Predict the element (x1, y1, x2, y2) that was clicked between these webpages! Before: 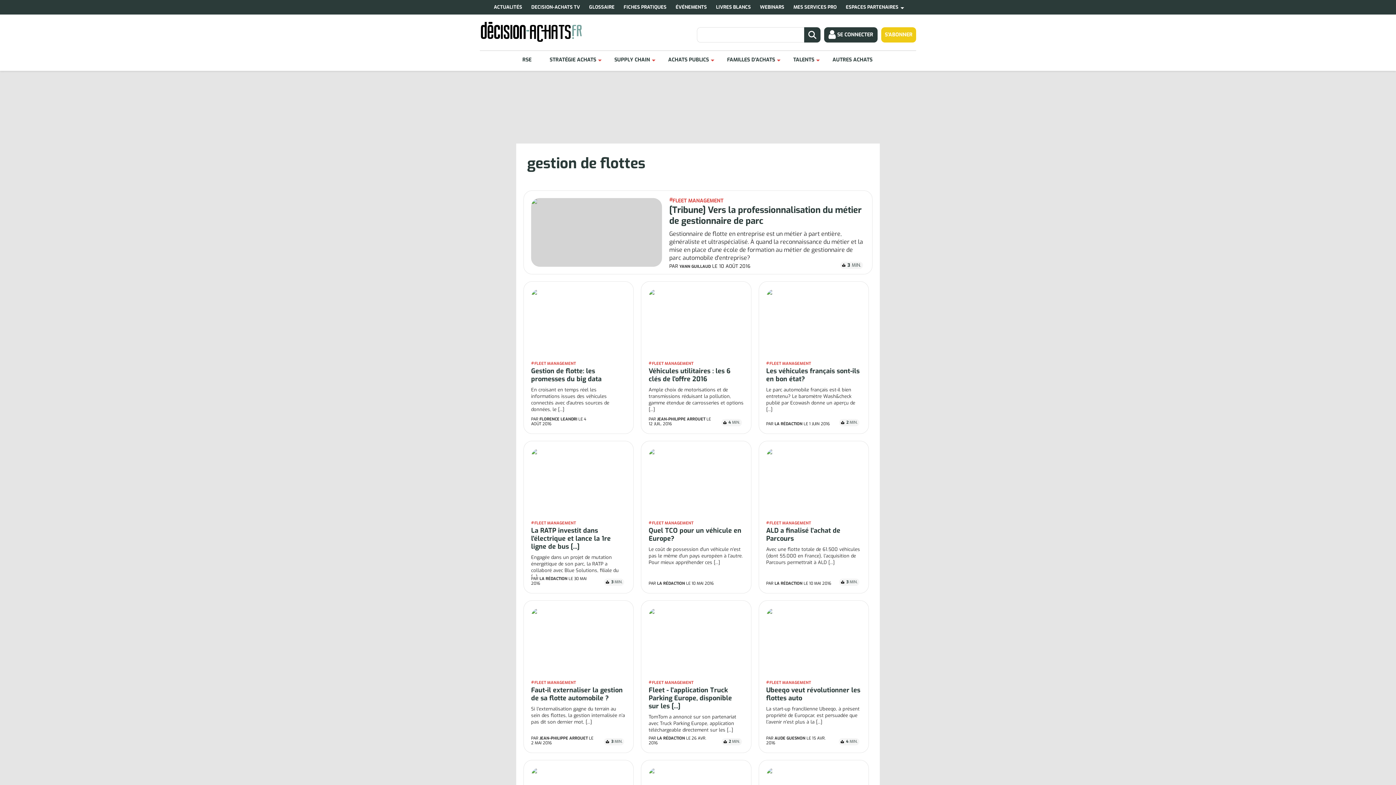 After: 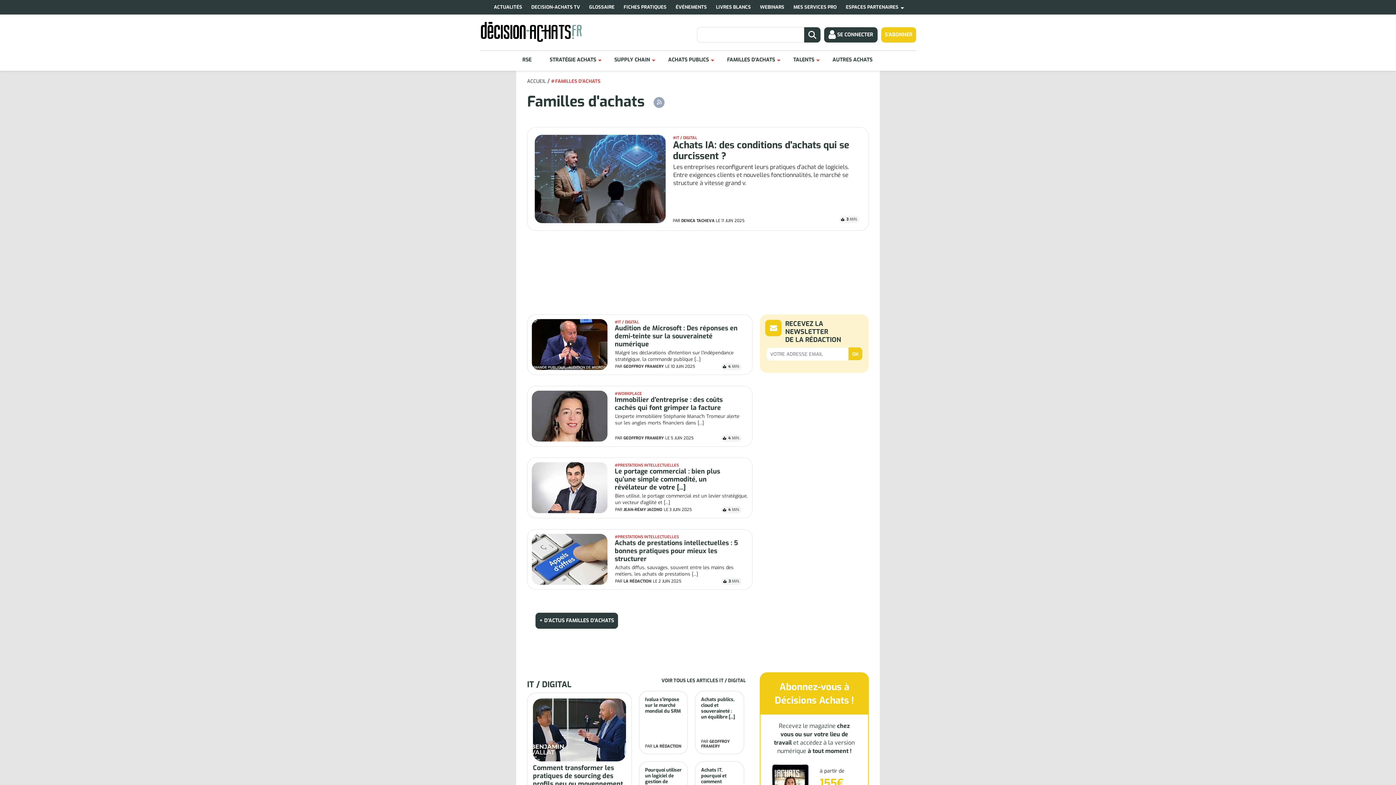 Action: label: FAMILLES D'ACHATS bbox: (727, 50, 775, 69)